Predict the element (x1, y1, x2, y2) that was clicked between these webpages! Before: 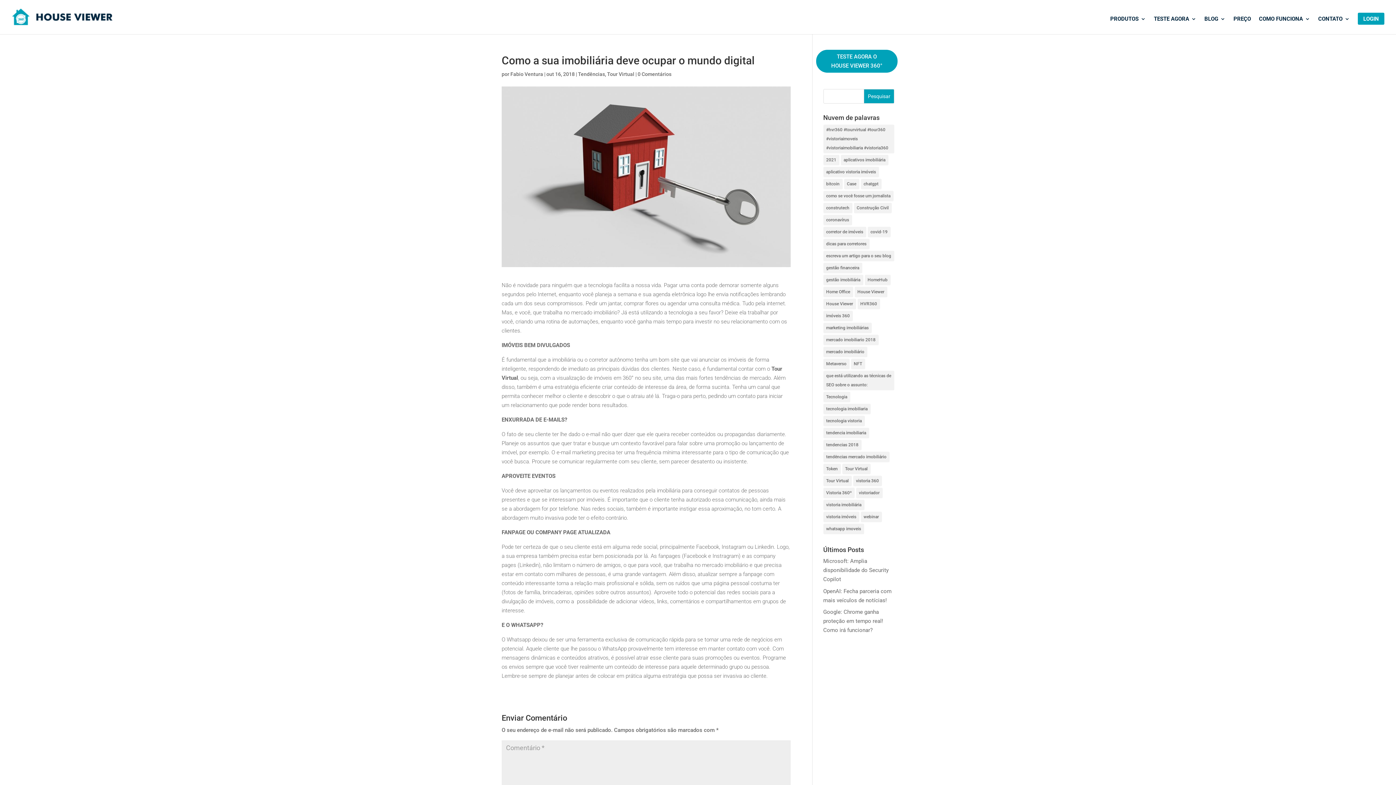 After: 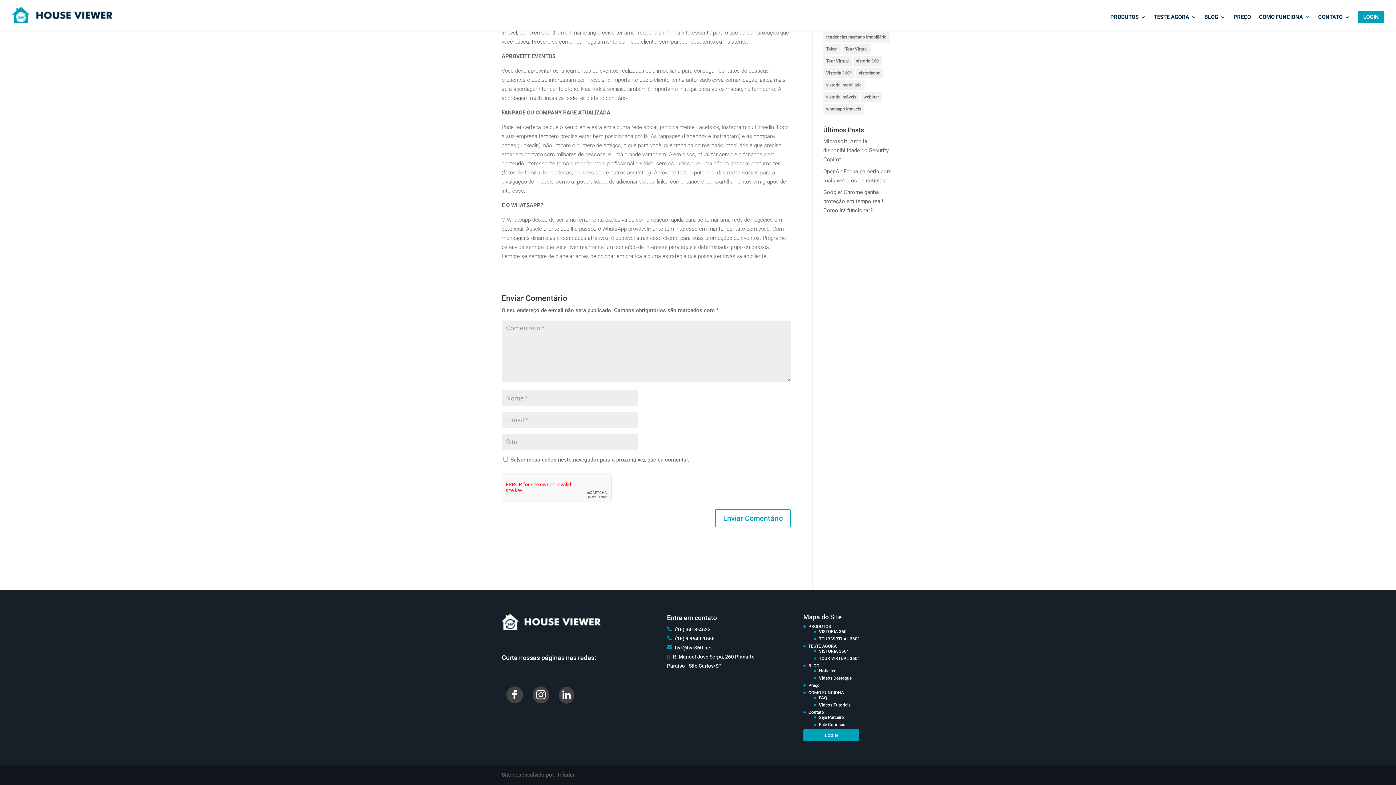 Action: label: 0 Comentários bbox: (637, 71, 671, 77)